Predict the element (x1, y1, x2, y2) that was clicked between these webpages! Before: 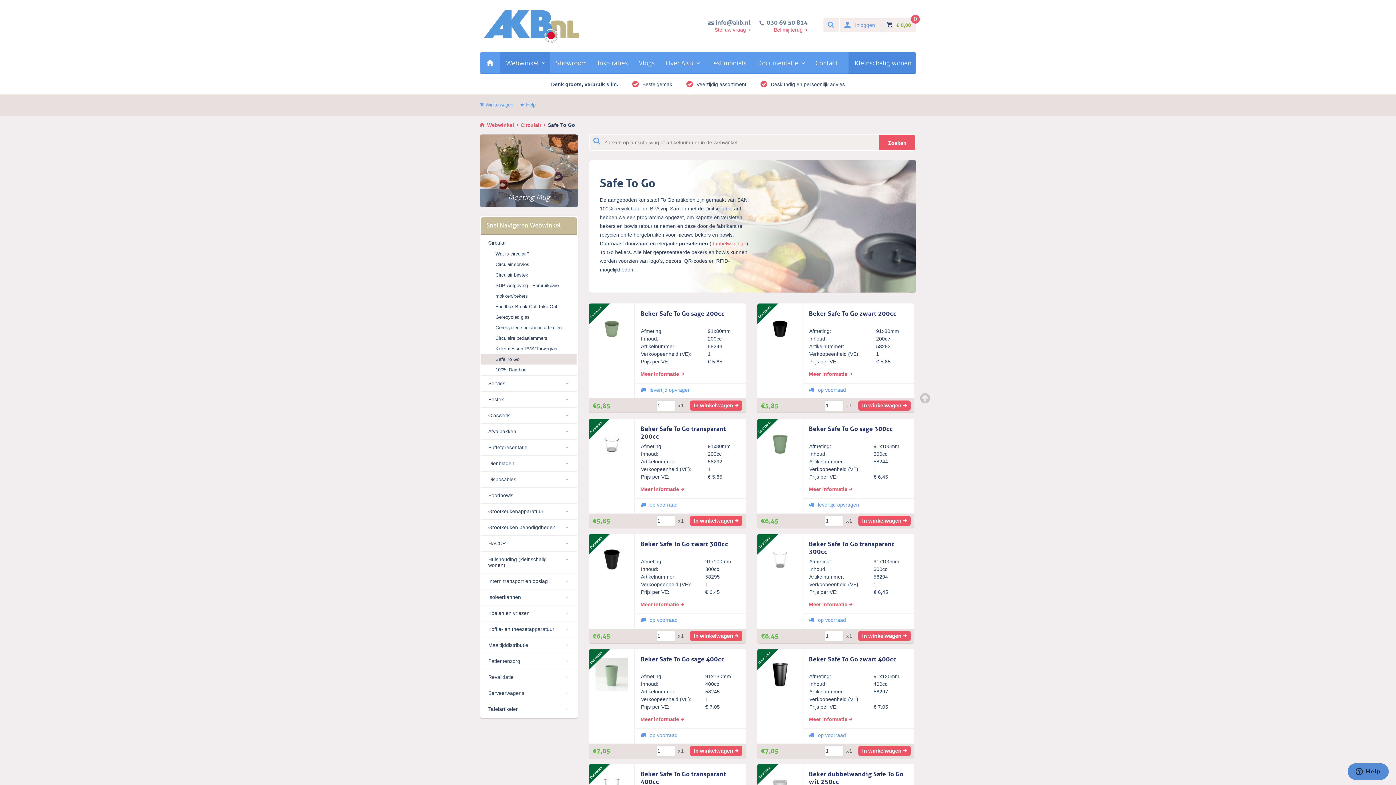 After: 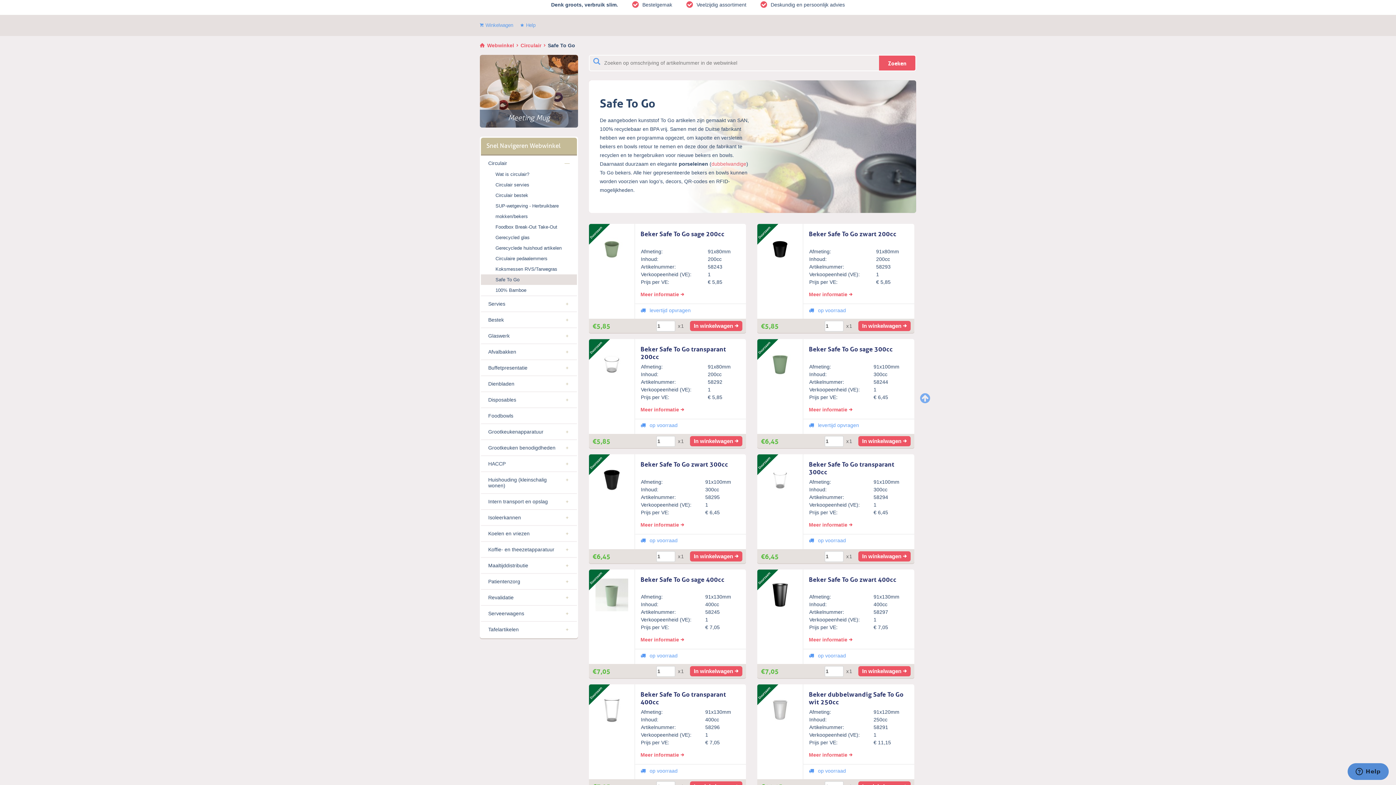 Action: bbox: (920, 392, 932, 404)